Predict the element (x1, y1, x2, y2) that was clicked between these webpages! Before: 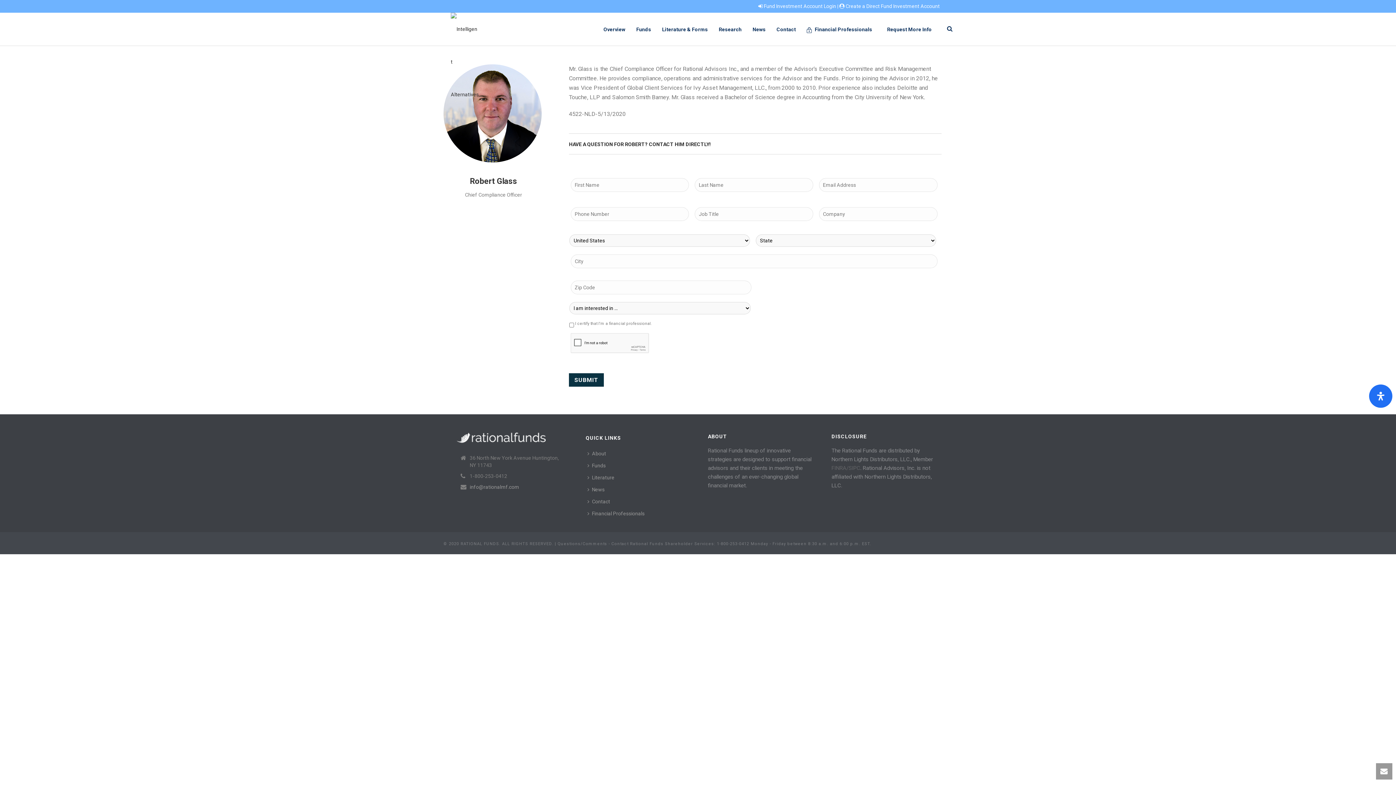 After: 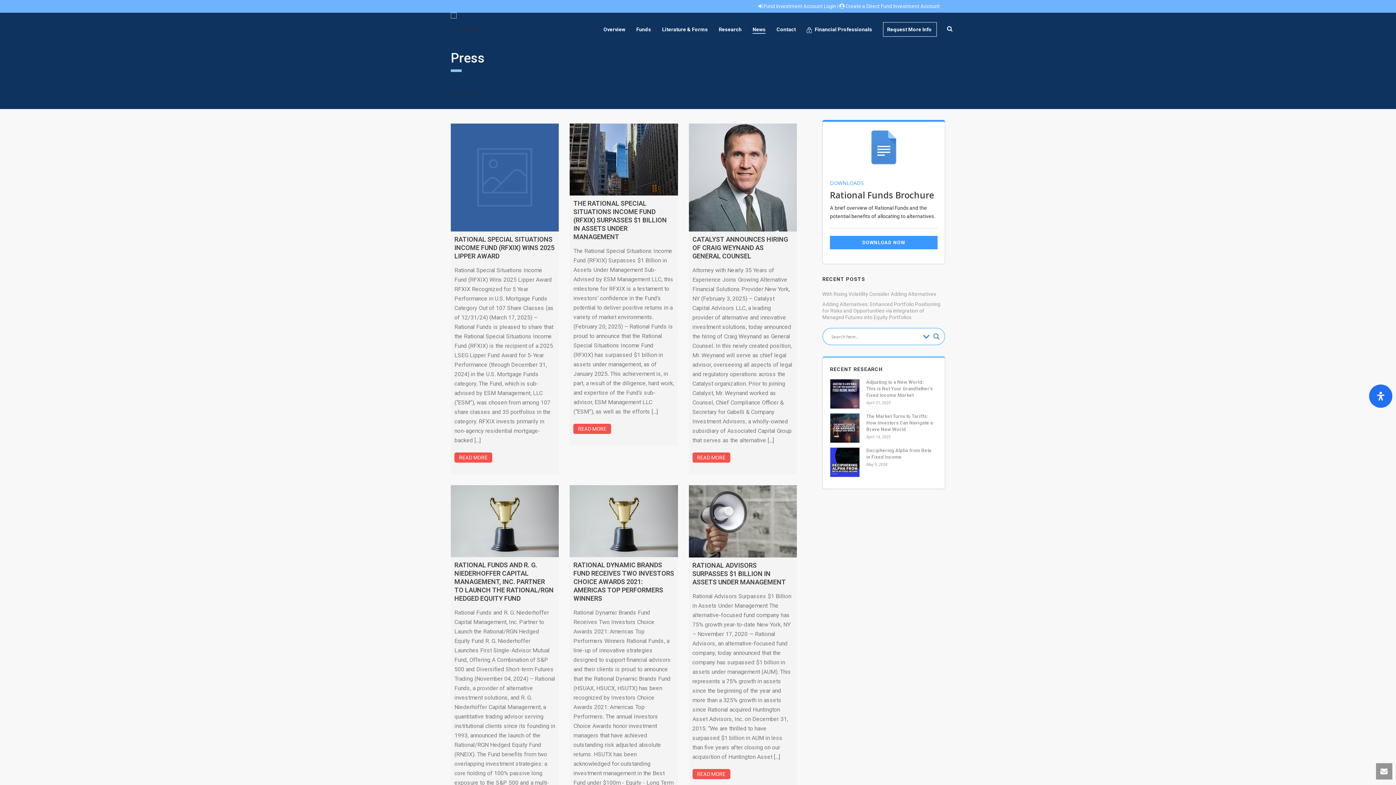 Action: bbox: (585, 483, 610, 495) label: News